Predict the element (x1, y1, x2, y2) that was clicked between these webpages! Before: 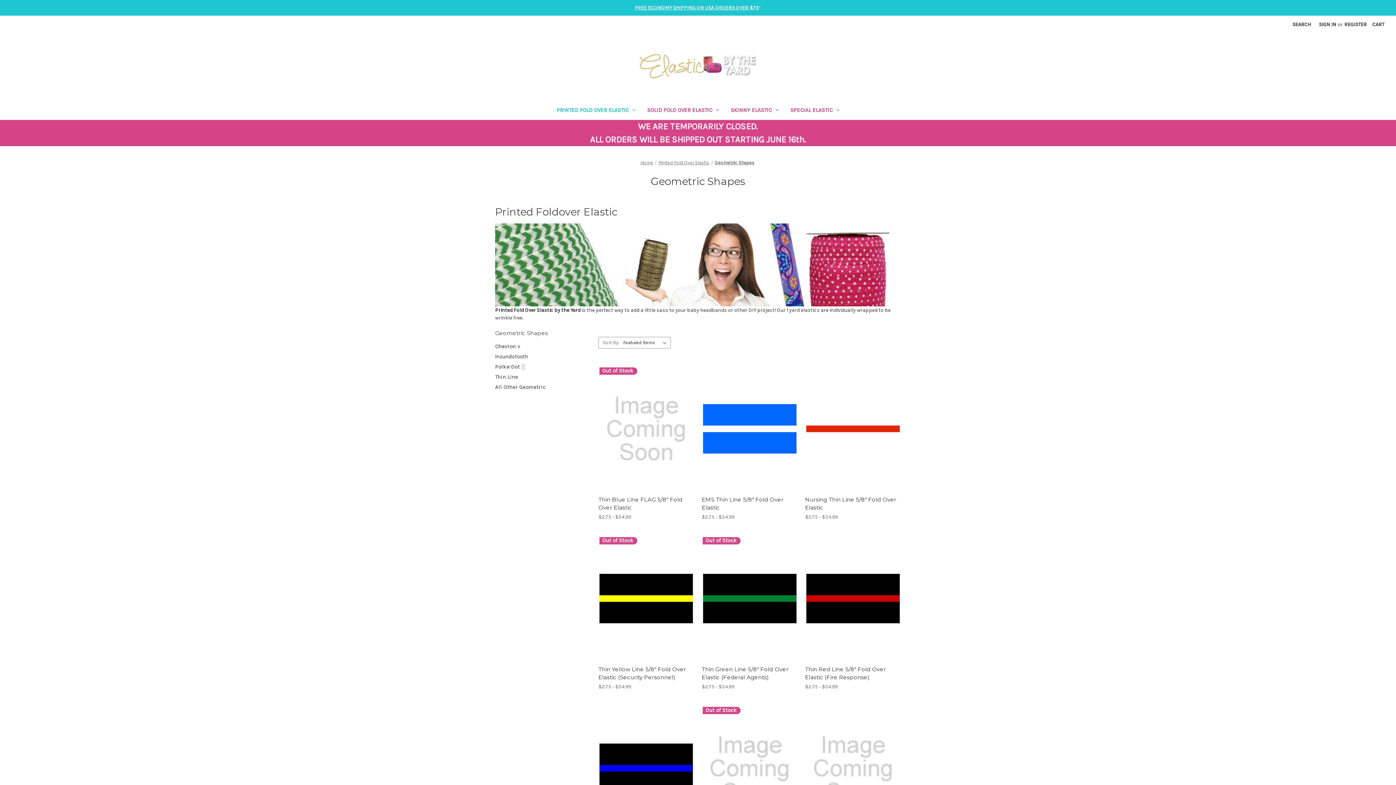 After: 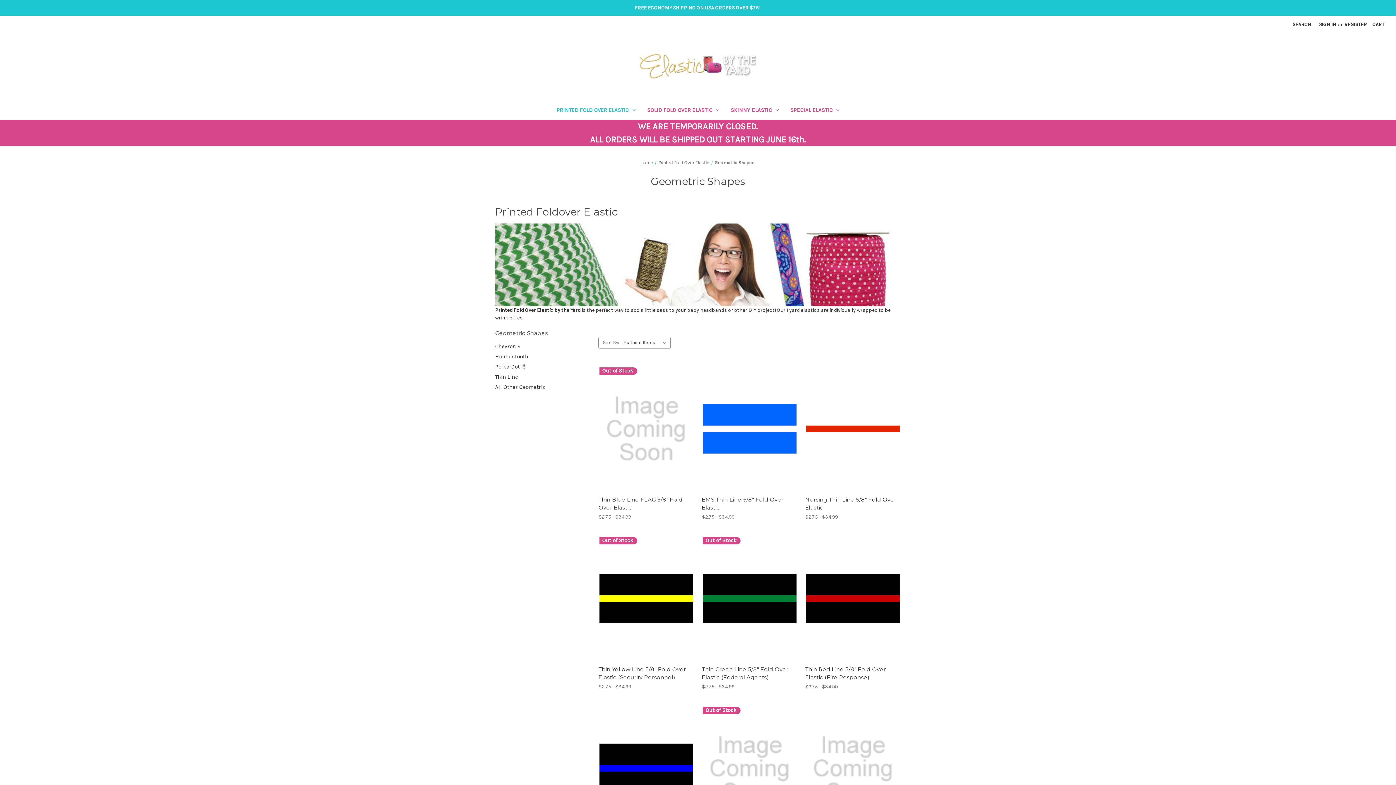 Action: bbox: (714, 159, 754, 165) label: Geometric Shapes